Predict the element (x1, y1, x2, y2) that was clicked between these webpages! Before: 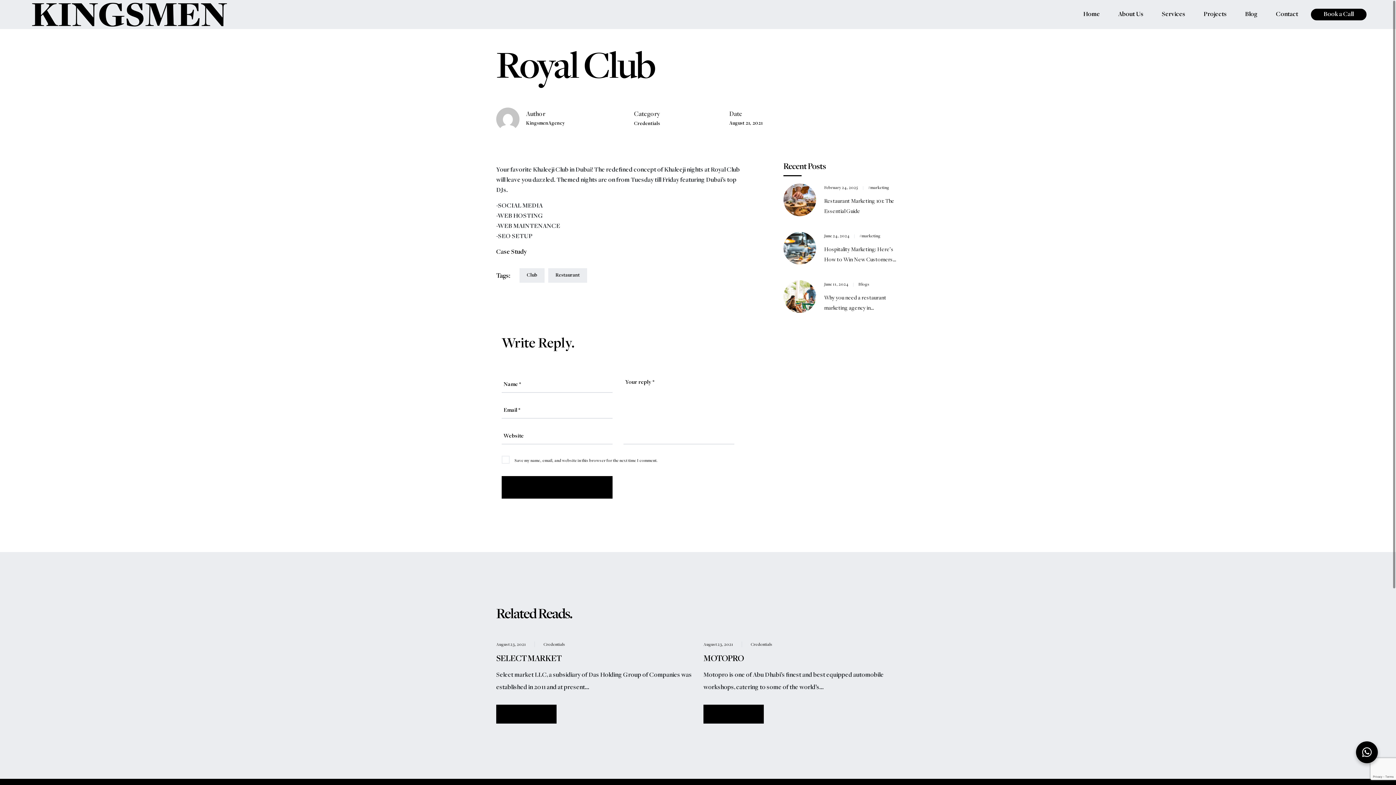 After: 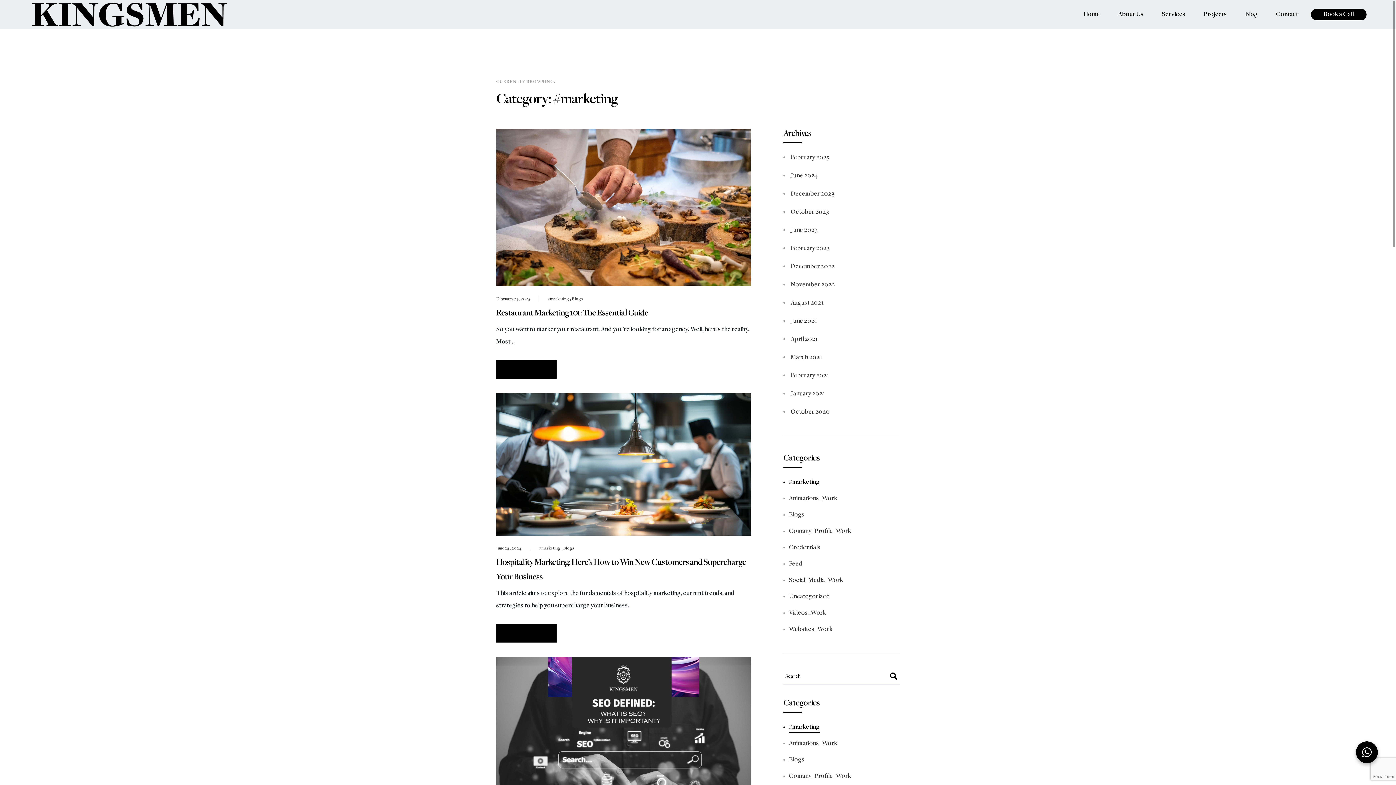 Action: label: #marketing bbox: (859, 233, 880, 239)